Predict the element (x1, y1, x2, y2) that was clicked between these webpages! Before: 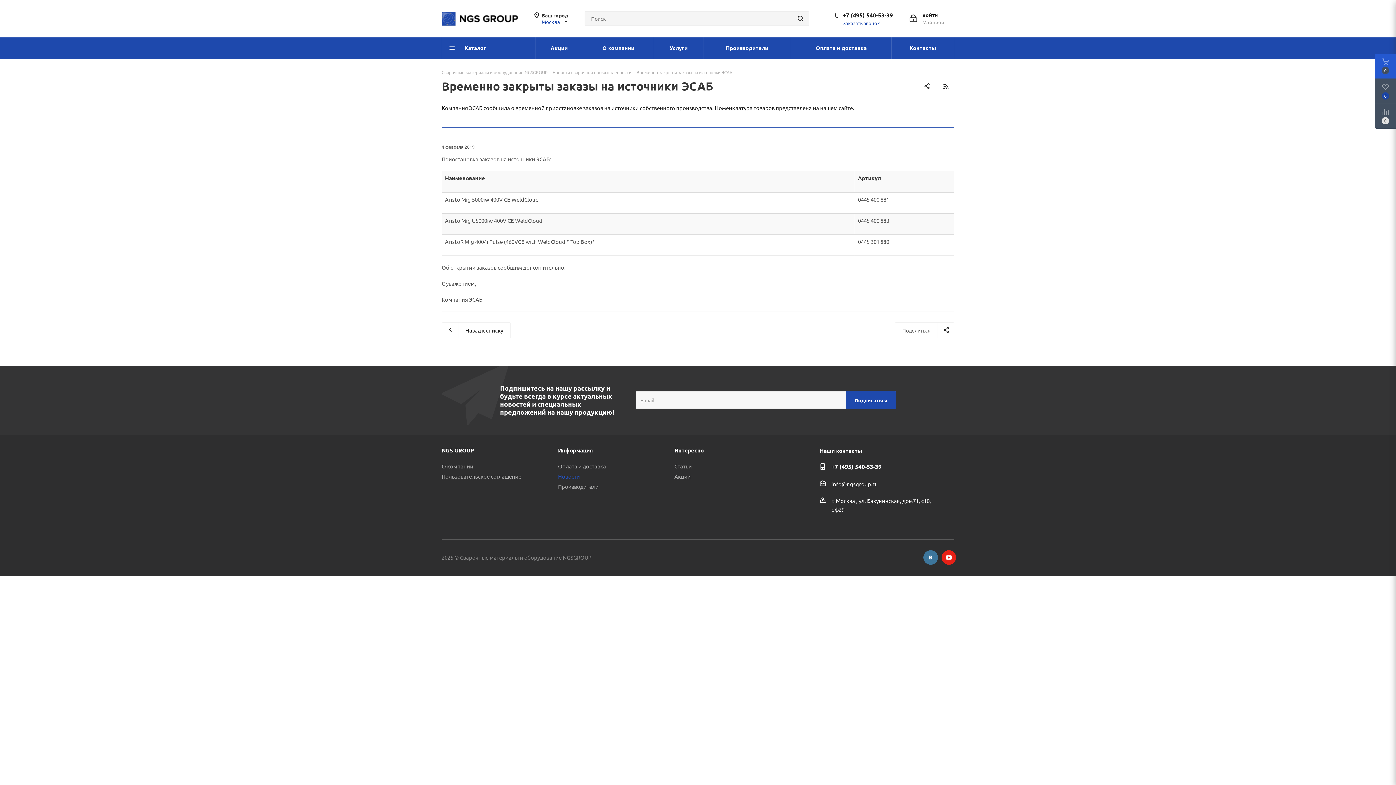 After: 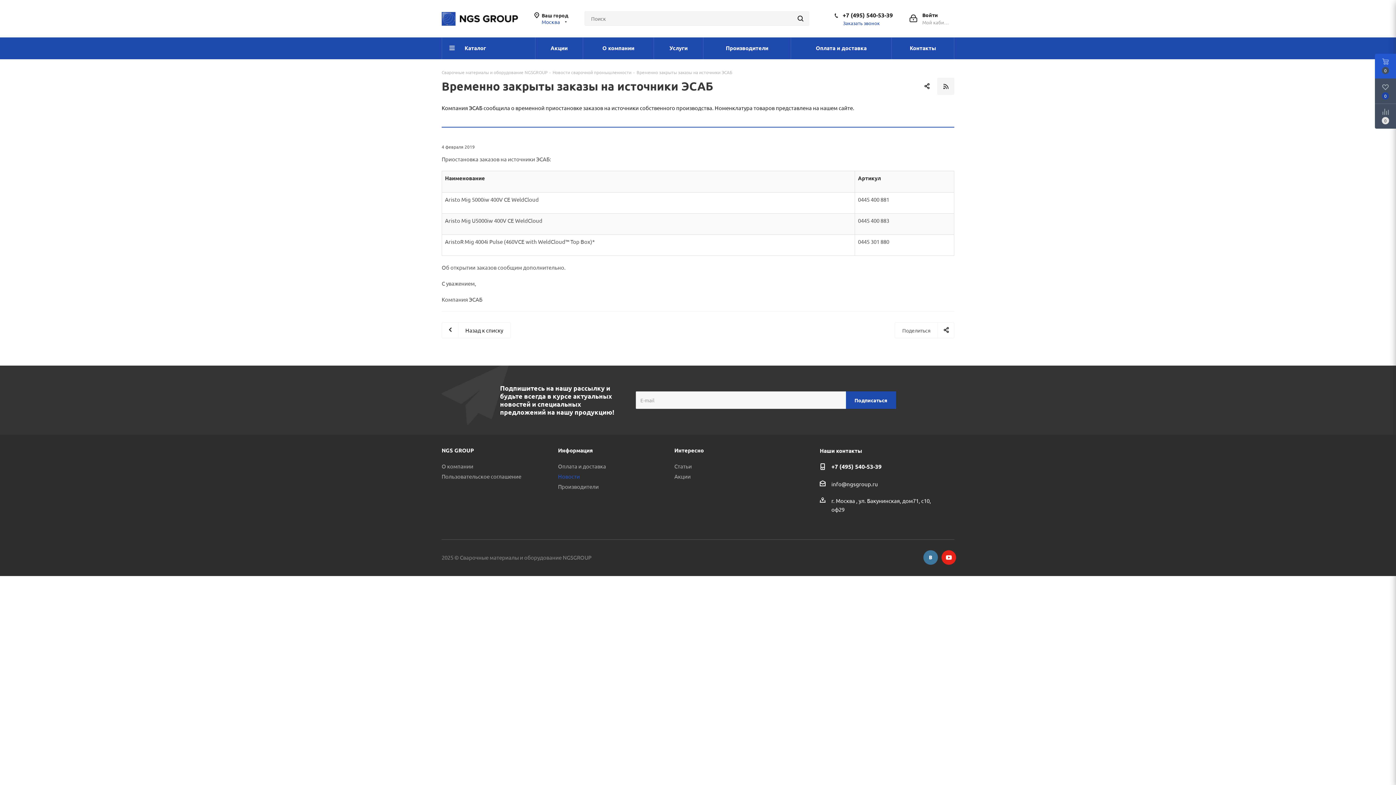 Action: label: RSS bbox: (937, 77, 954, 94)